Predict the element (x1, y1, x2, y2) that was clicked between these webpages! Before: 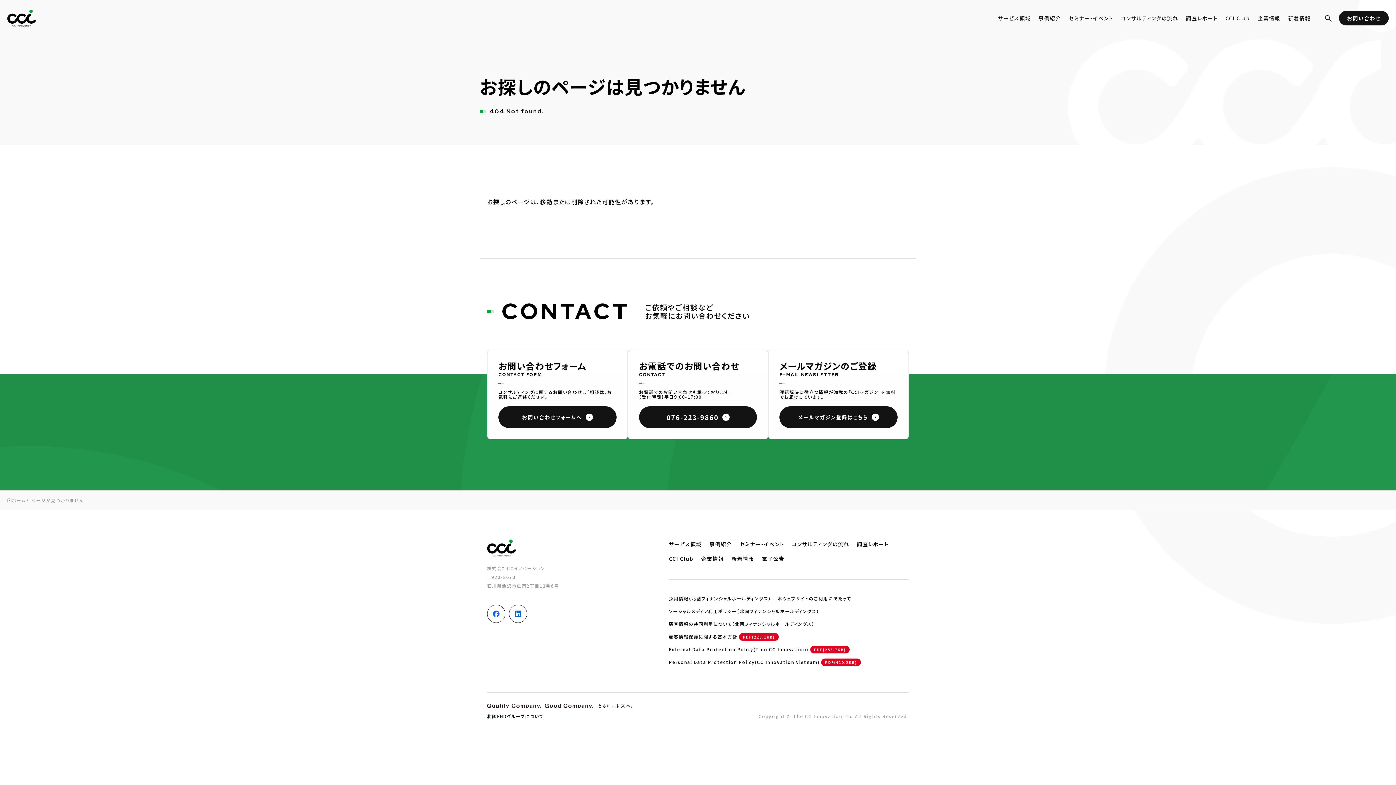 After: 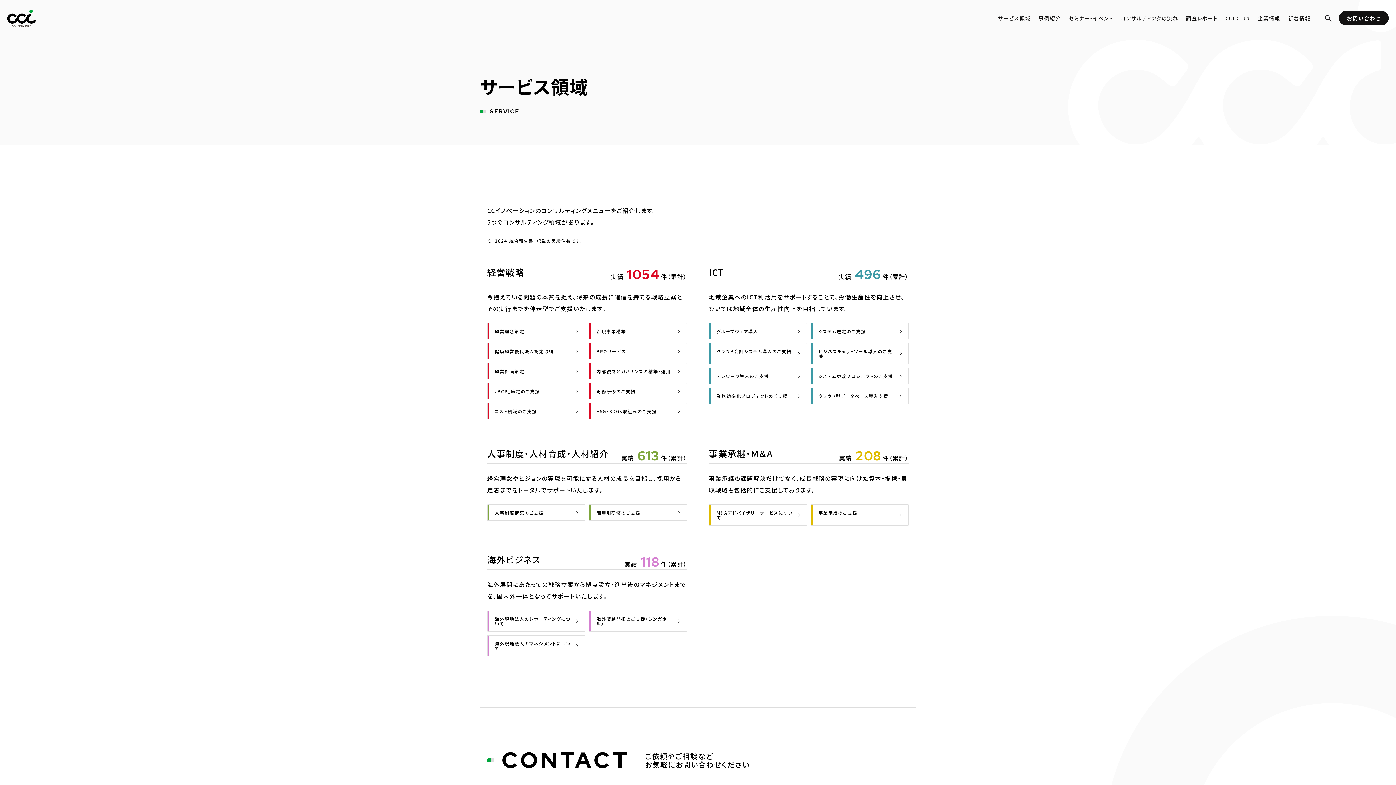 Action: bbox: (998, 8, 1031, 28) label: サービス領域